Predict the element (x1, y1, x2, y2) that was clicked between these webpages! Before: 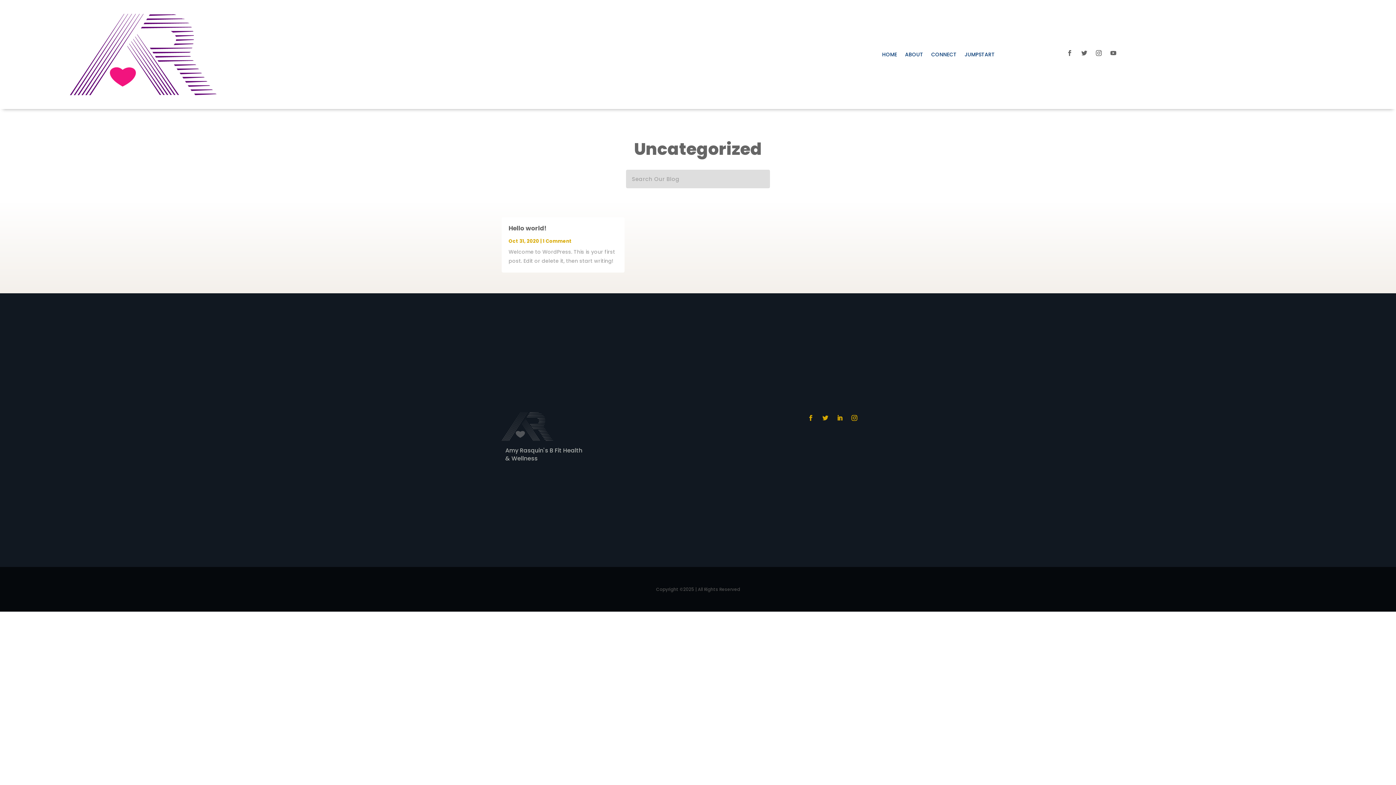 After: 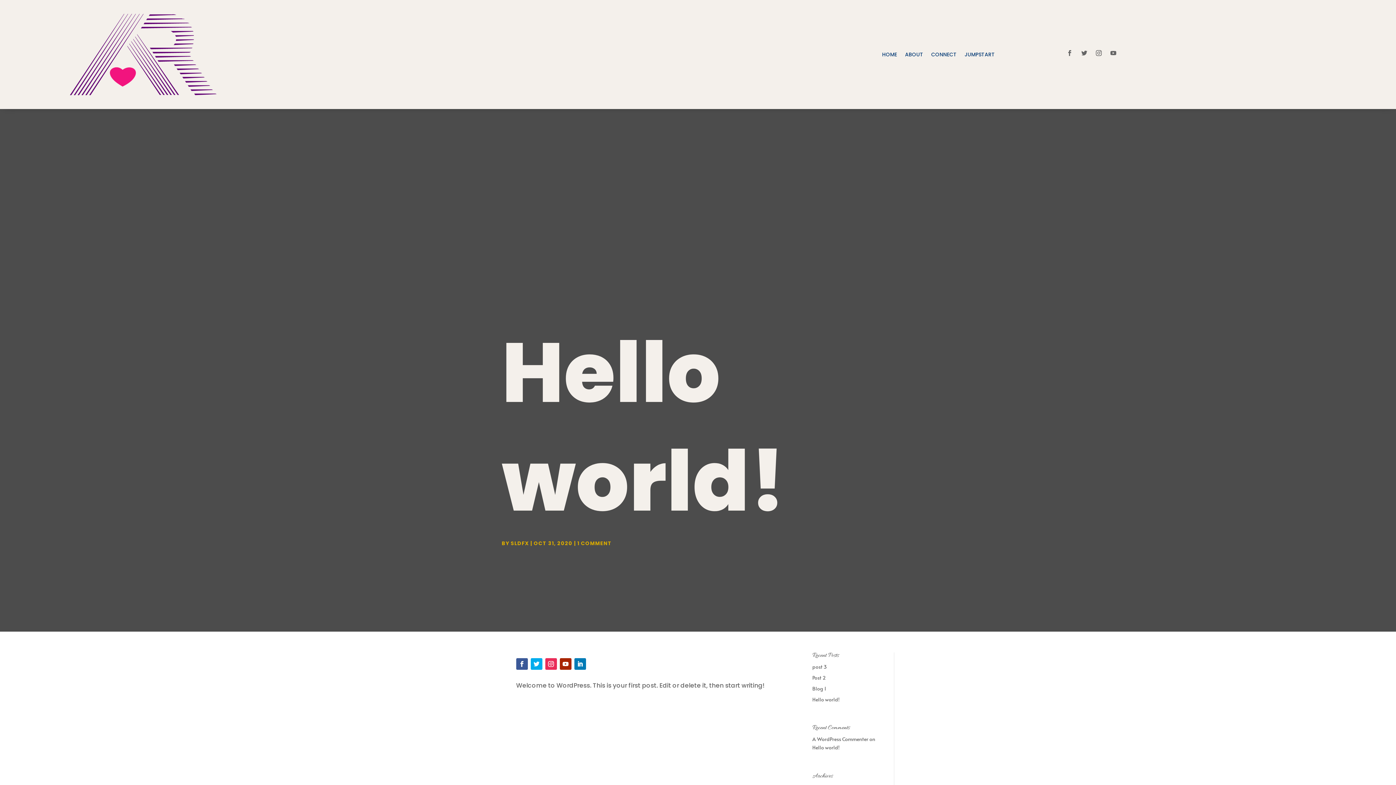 Action: bbox: (508, 224, 546, 232) label: Hello world!